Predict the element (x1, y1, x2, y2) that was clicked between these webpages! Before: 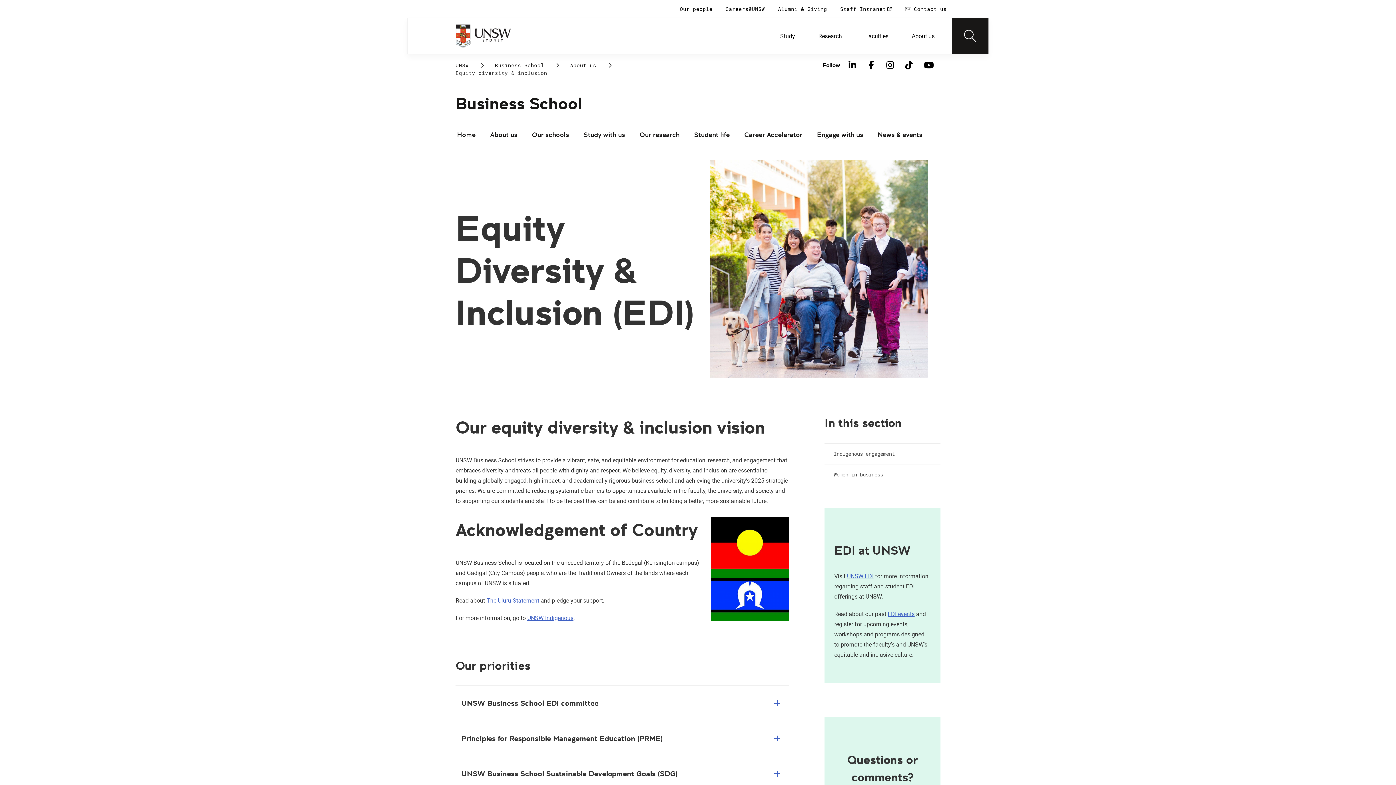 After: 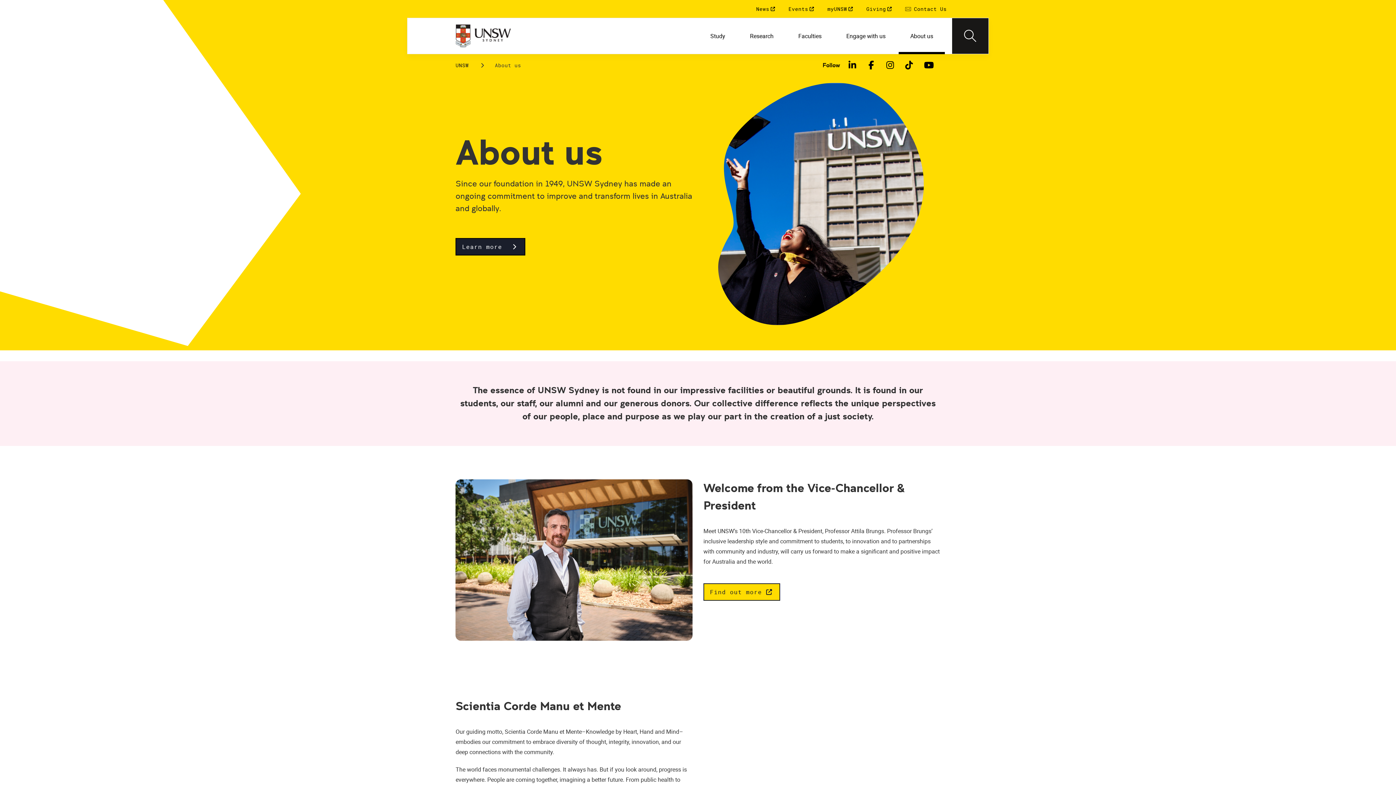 Action: label: About us bbox: (900, 17, 946, 54)